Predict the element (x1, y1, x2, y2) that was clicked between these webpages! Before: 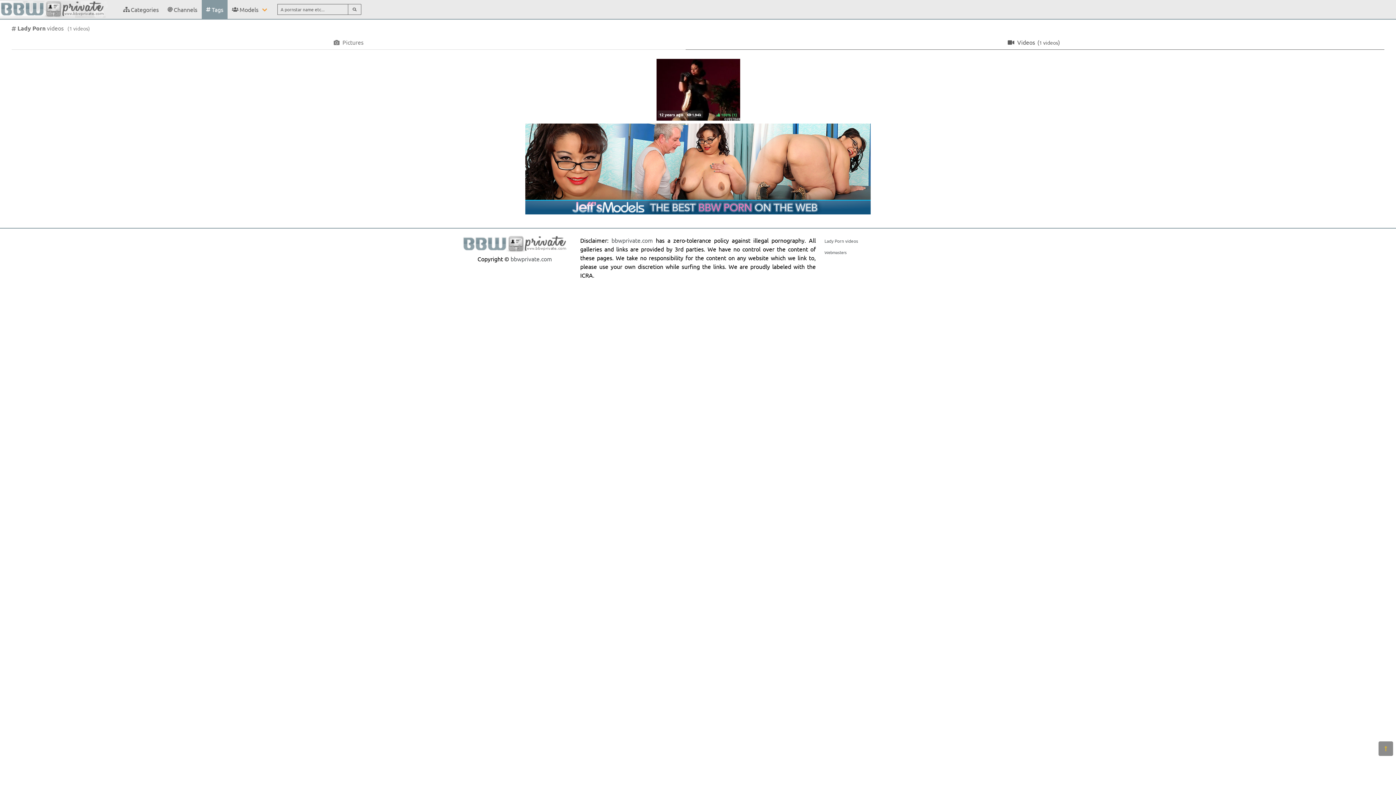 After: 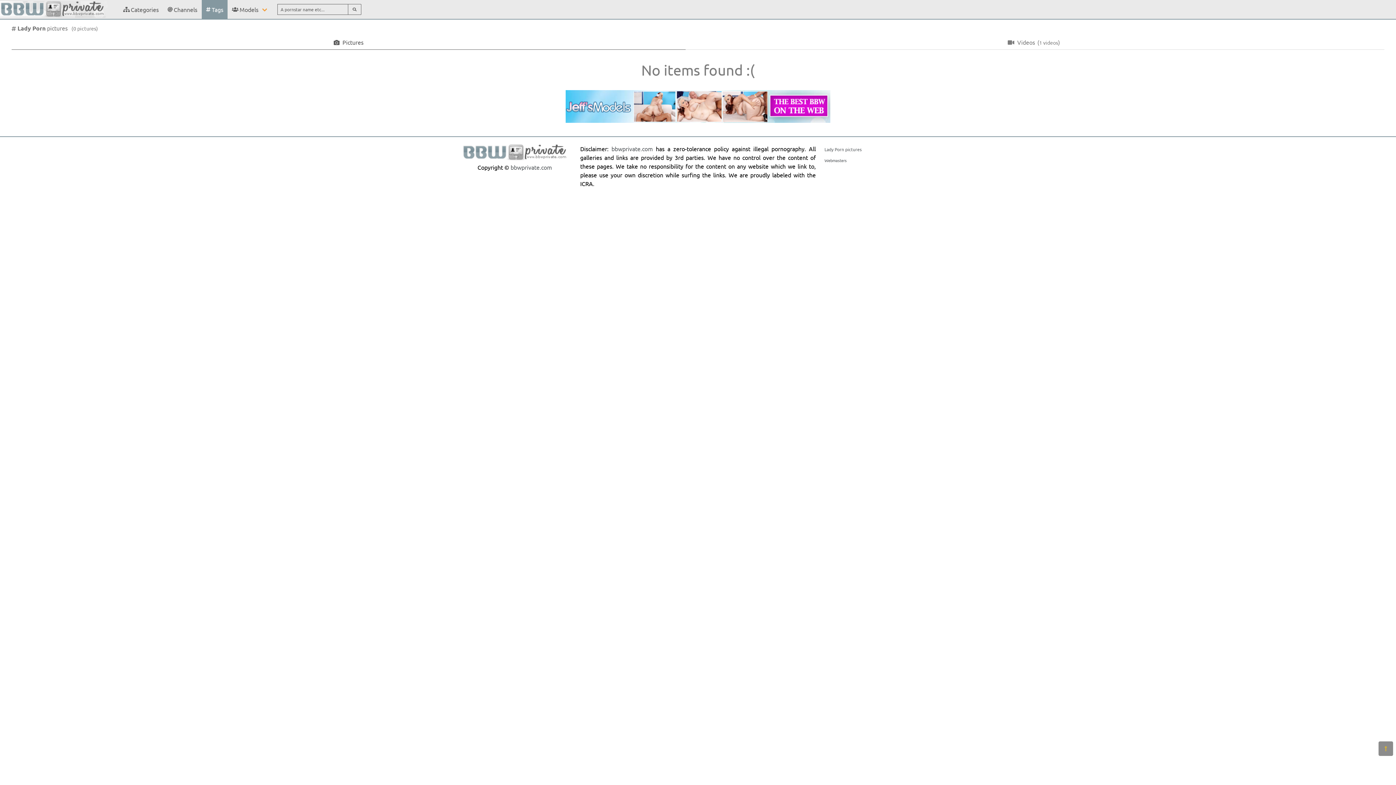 Action: label: Pictures bbox: (11, 34, 685, 49)